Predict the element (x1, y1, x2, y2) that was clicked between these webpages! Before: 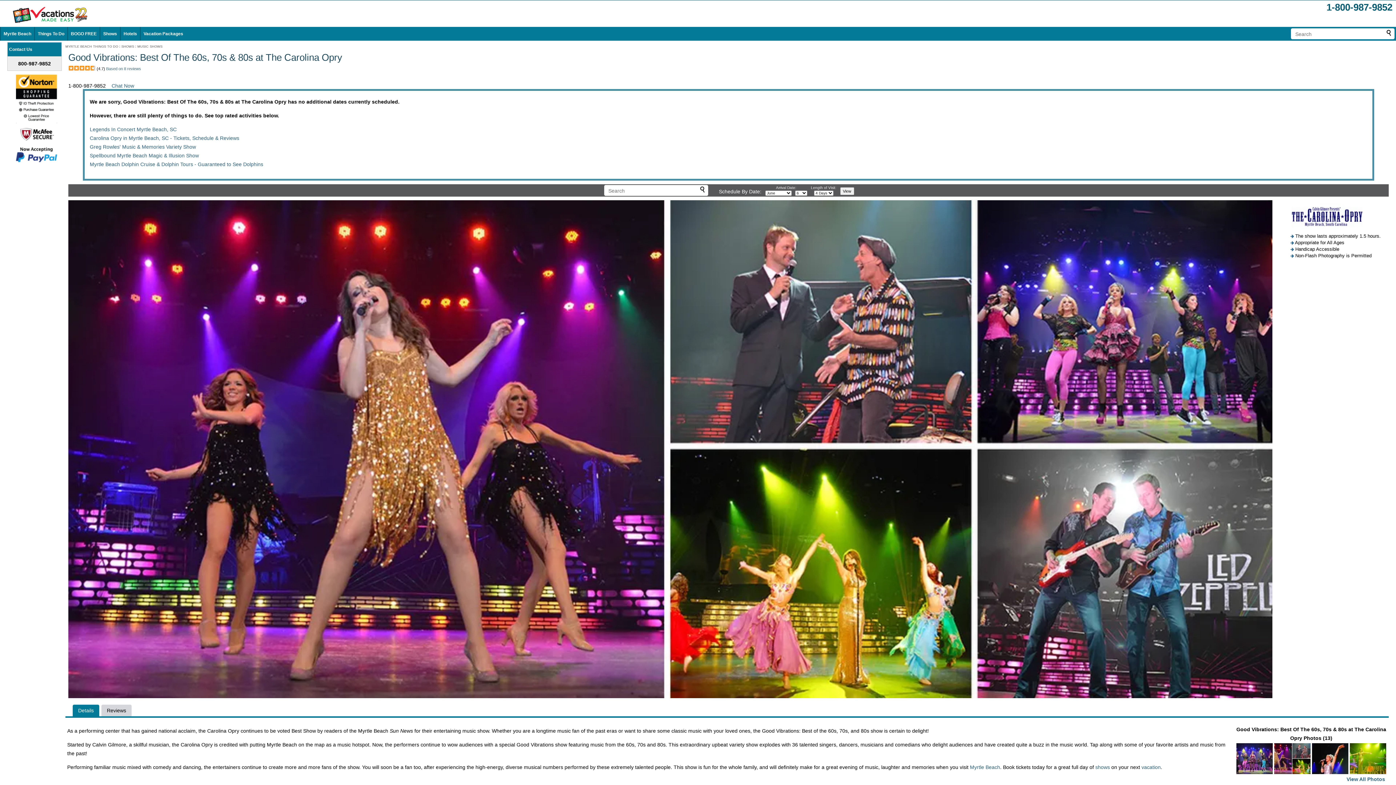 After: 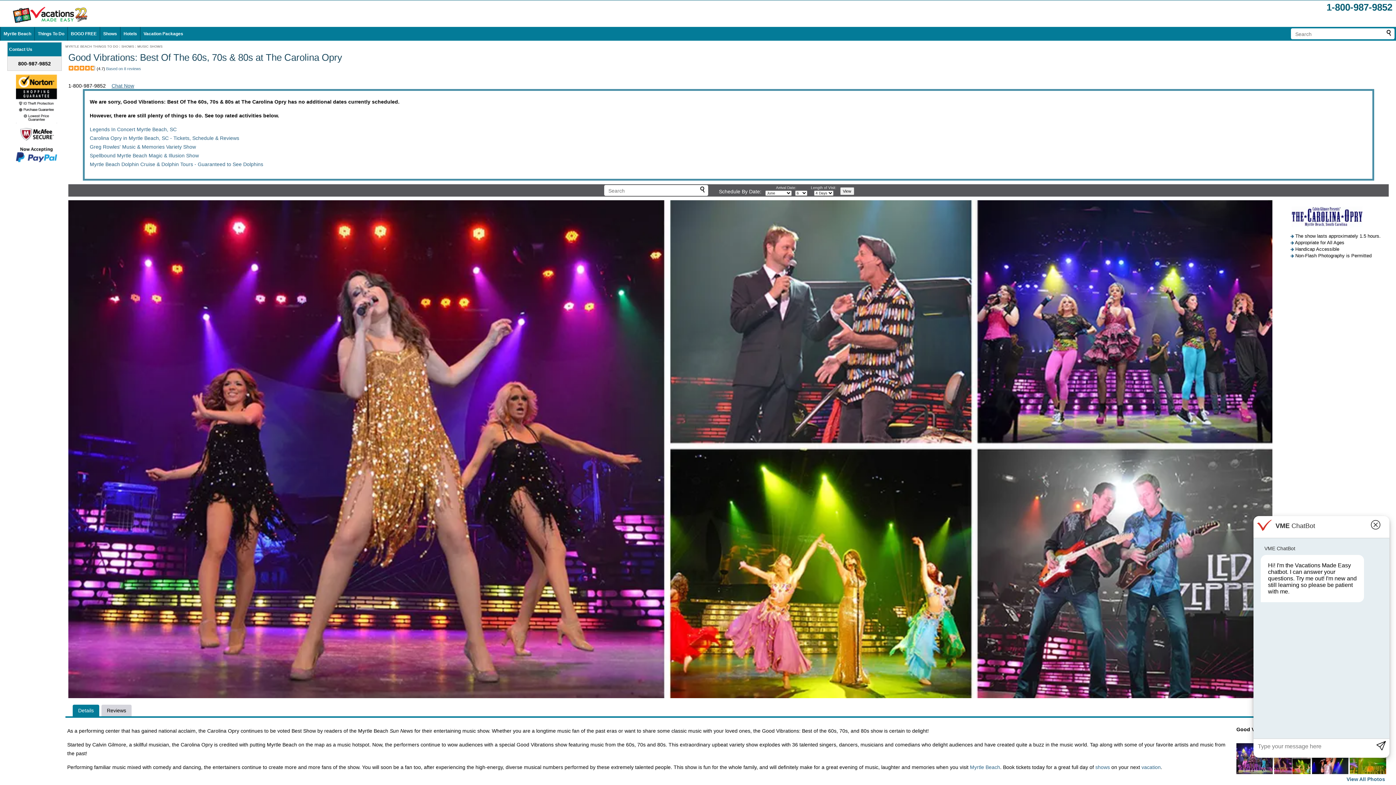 Action: label: Chat Now bbox: (111, 82, 134, 88)